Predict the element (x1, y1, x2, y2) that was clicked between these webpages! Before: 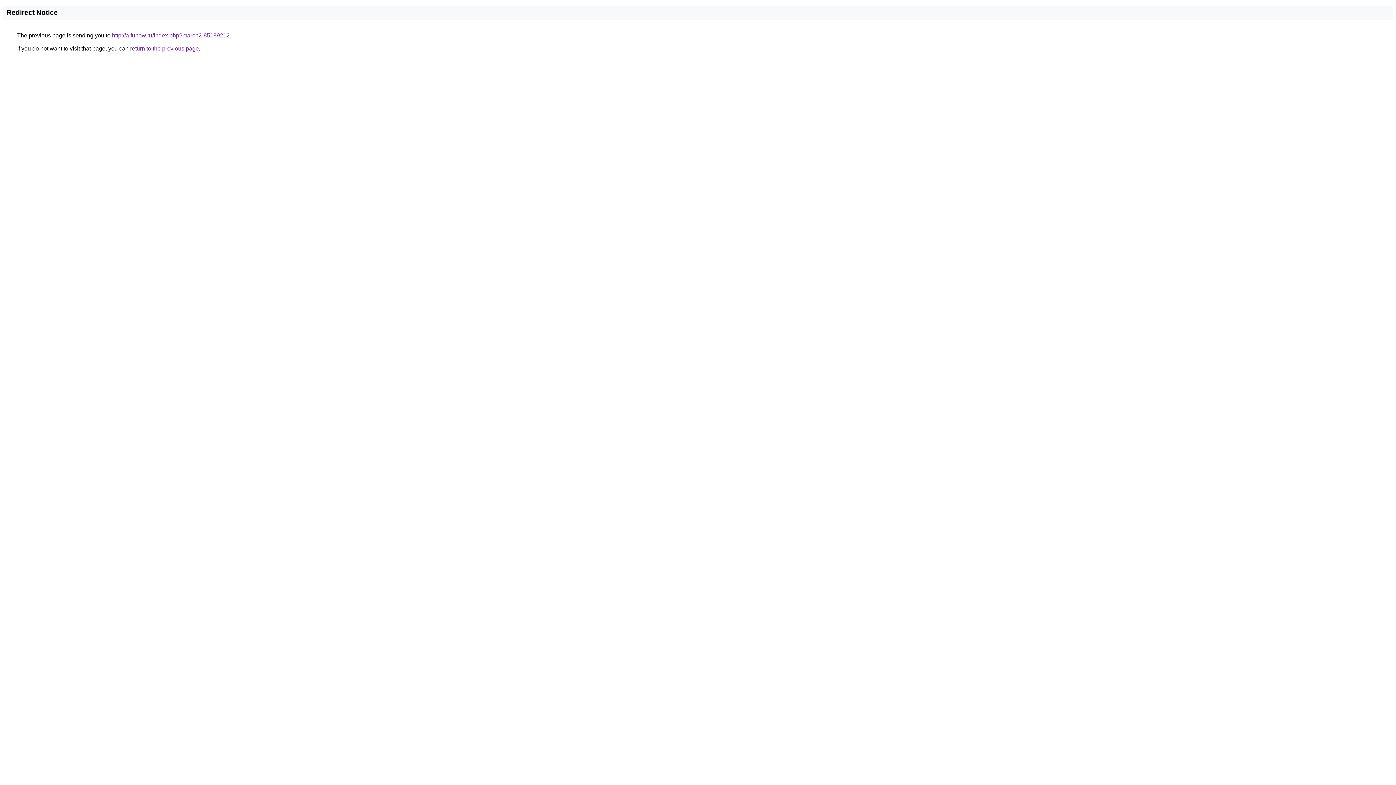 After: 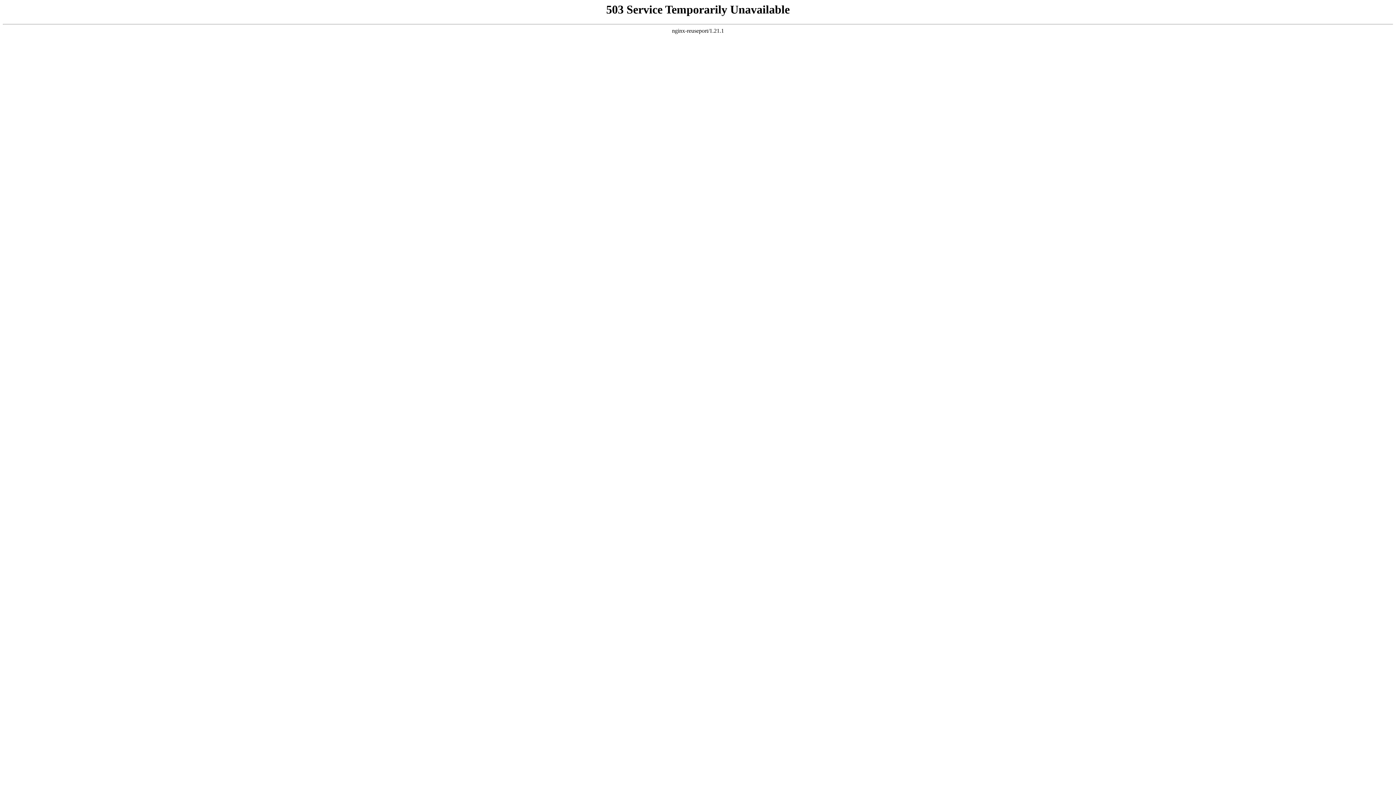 Action: bbox: (112, 32, 229, 38) label: http://a.funow.ru/index.php?march2-85189212